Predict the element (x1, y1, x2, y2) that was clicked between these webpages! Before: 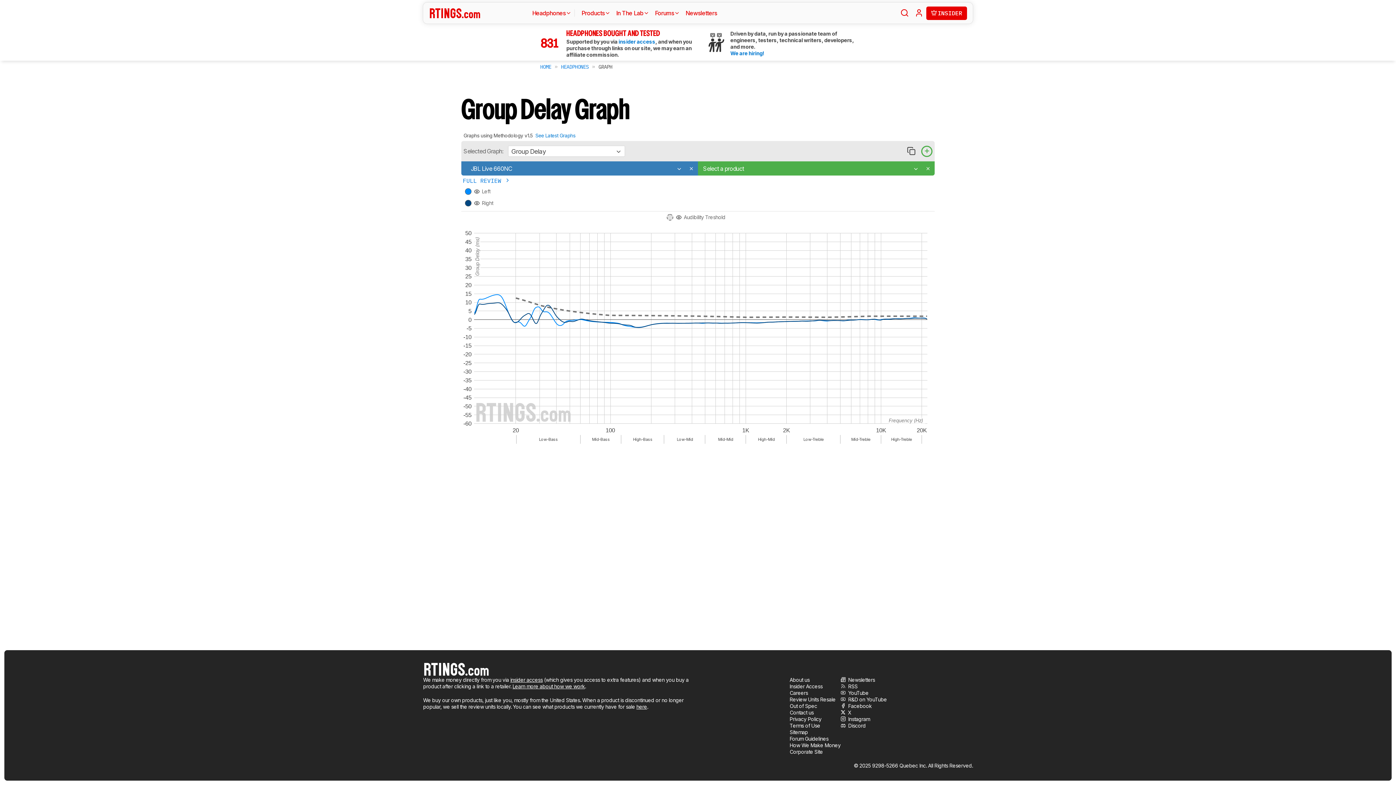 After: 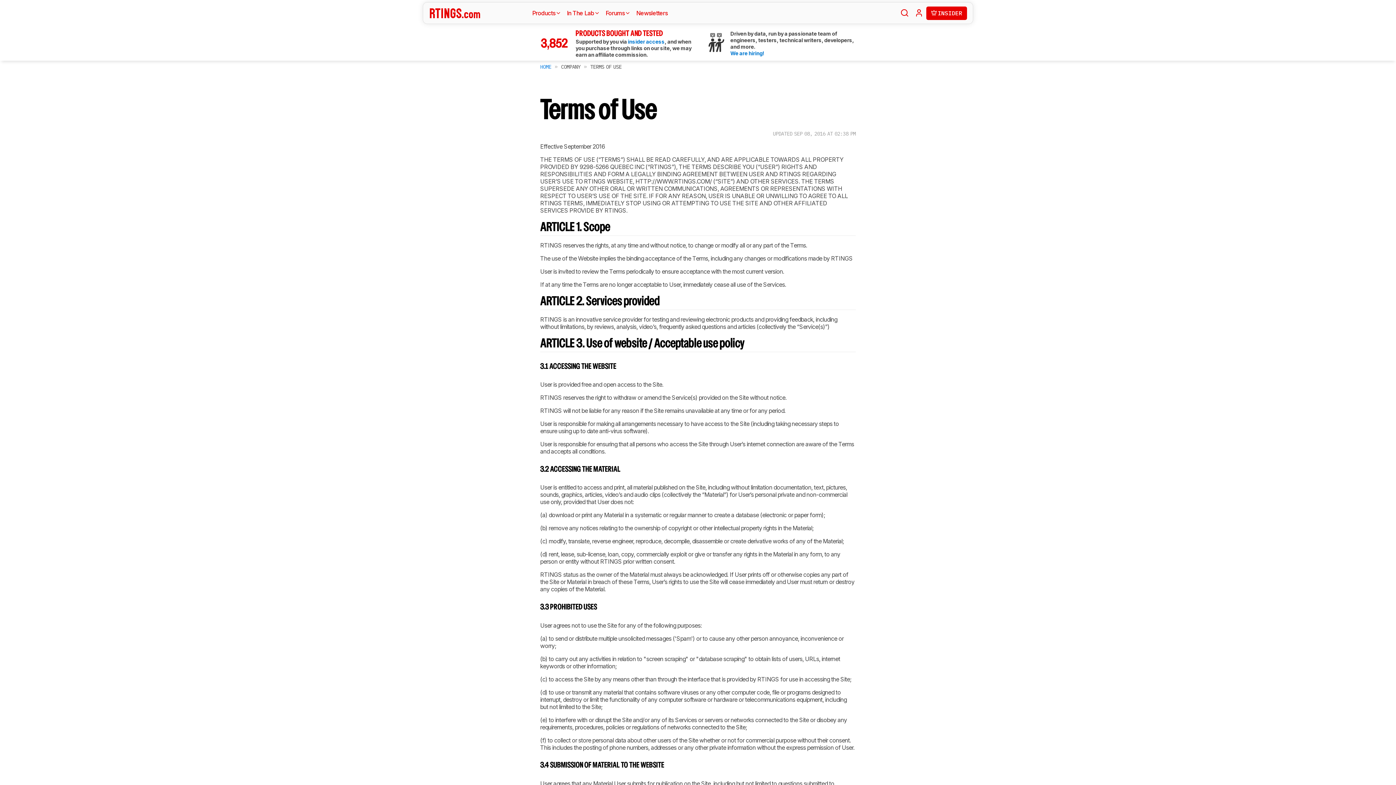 Action: label: Terms of Use bbox: (789, 722, 820, 729)